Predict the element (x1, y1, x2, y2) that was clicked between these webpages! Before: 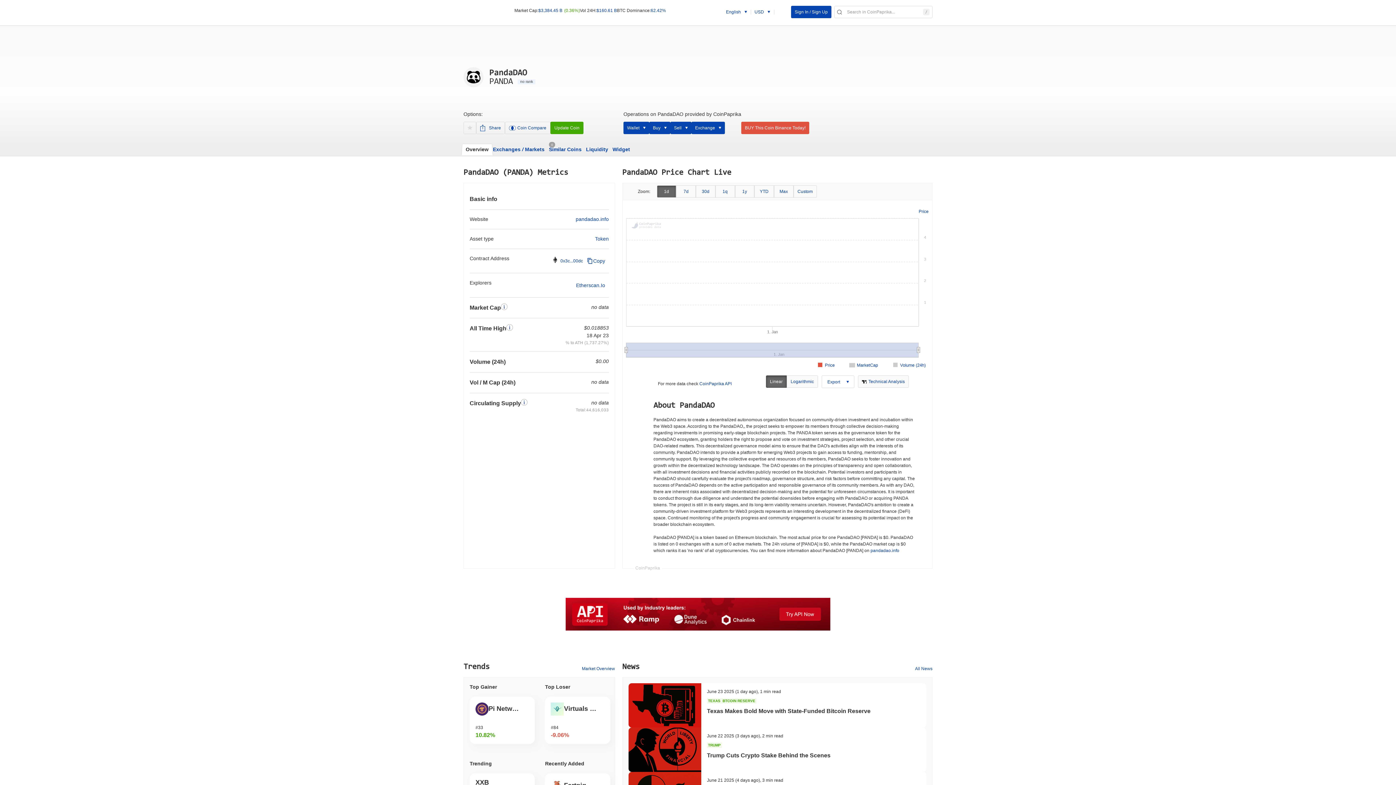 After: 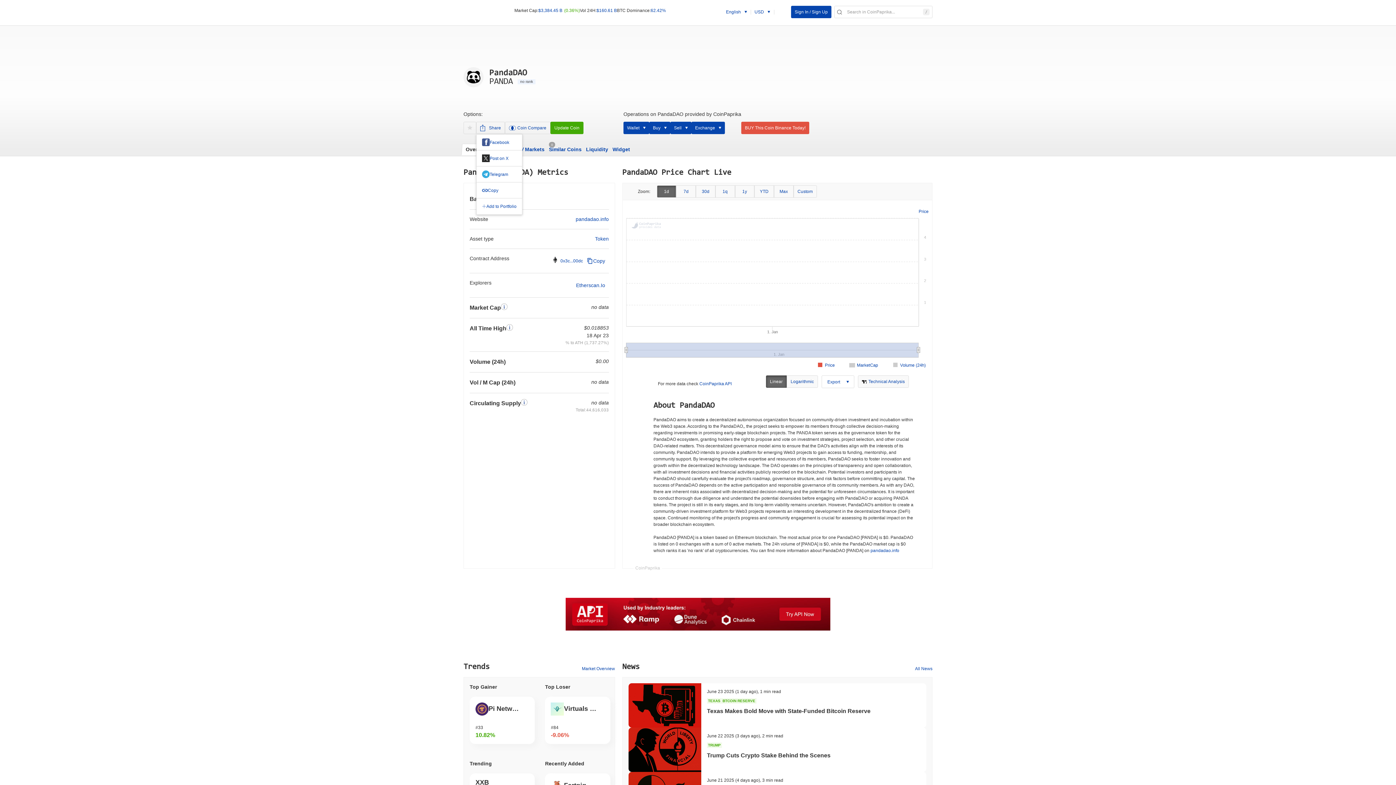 Action: label: dropdown expand button bbox: (476, 121, 505, 134)